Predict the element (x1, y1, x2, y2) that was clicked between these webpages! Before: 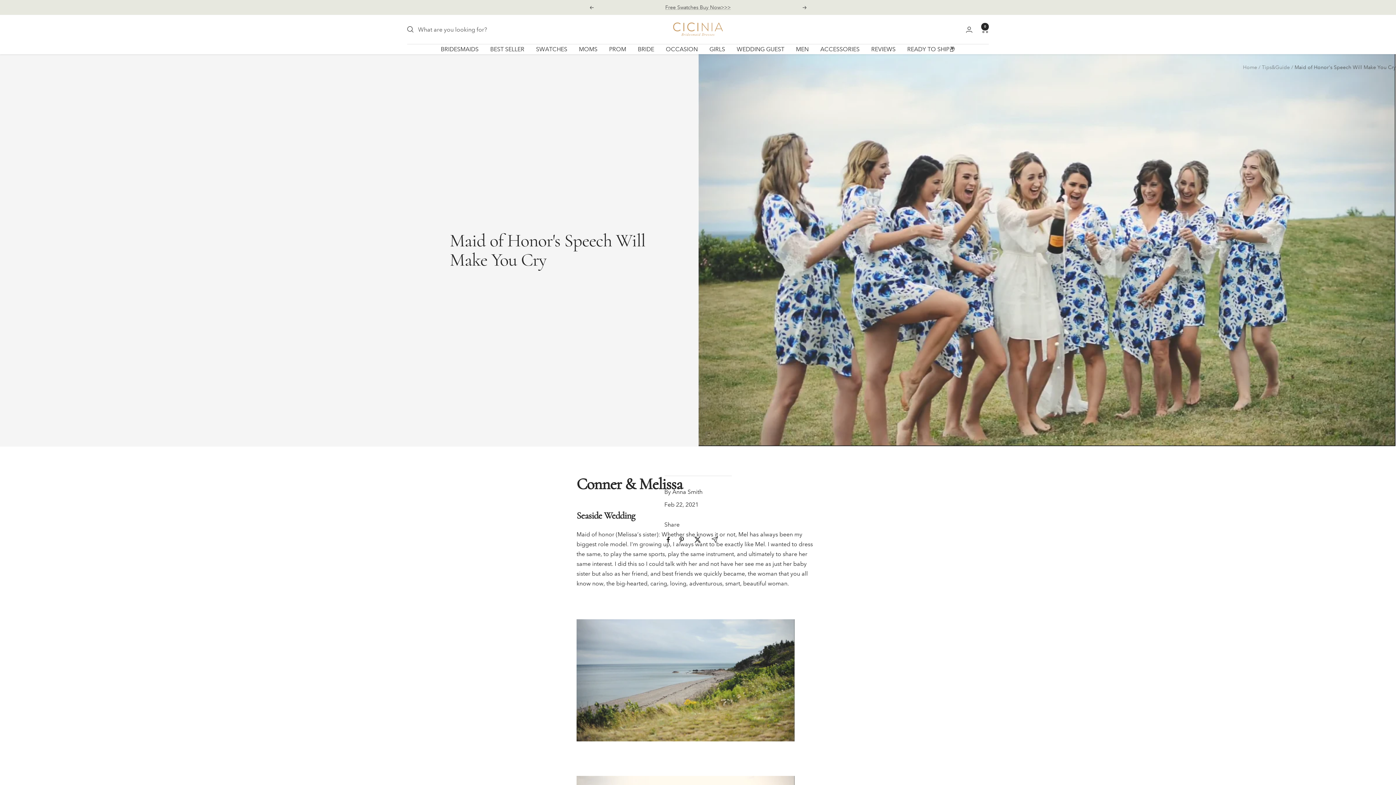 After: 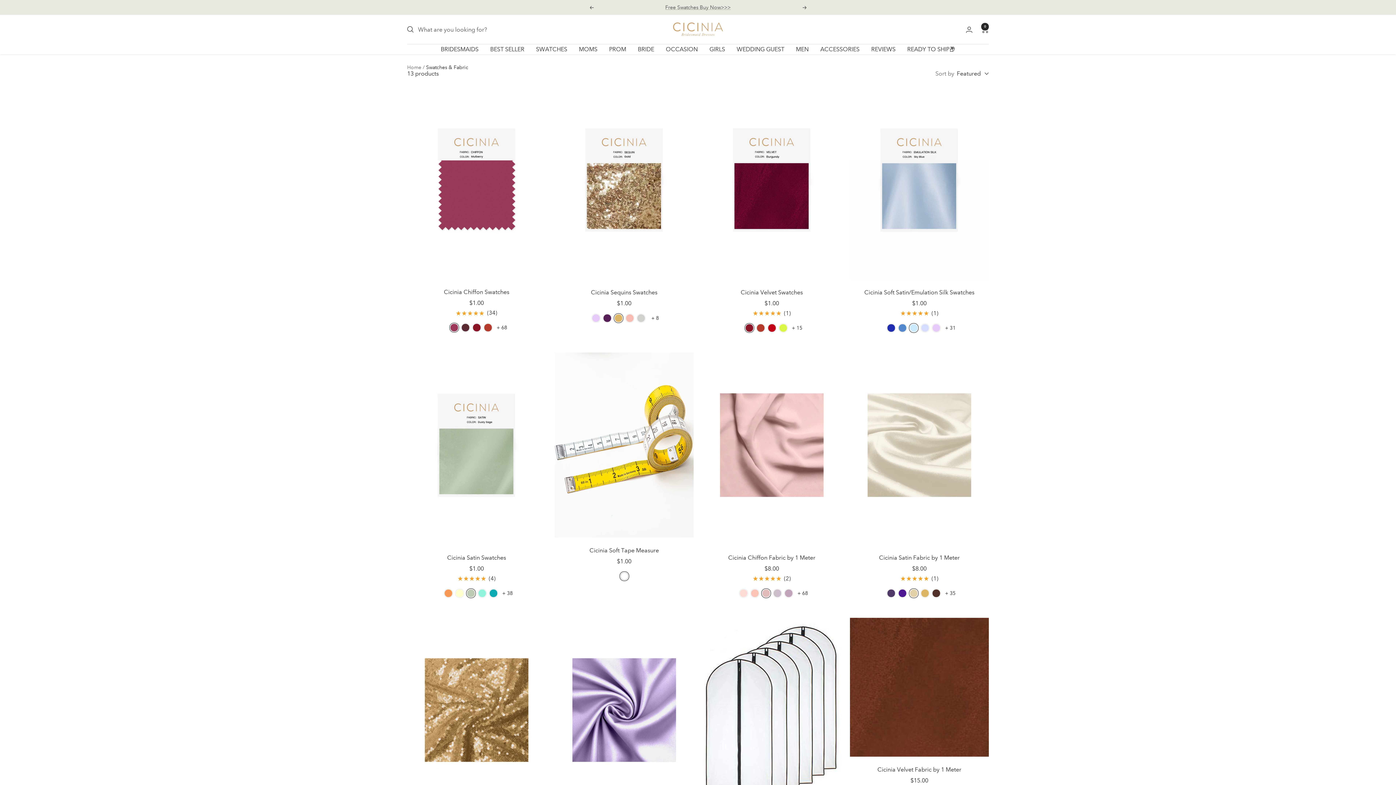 Action: label: SWATCHES bbox: (536, 44, 567, 54)